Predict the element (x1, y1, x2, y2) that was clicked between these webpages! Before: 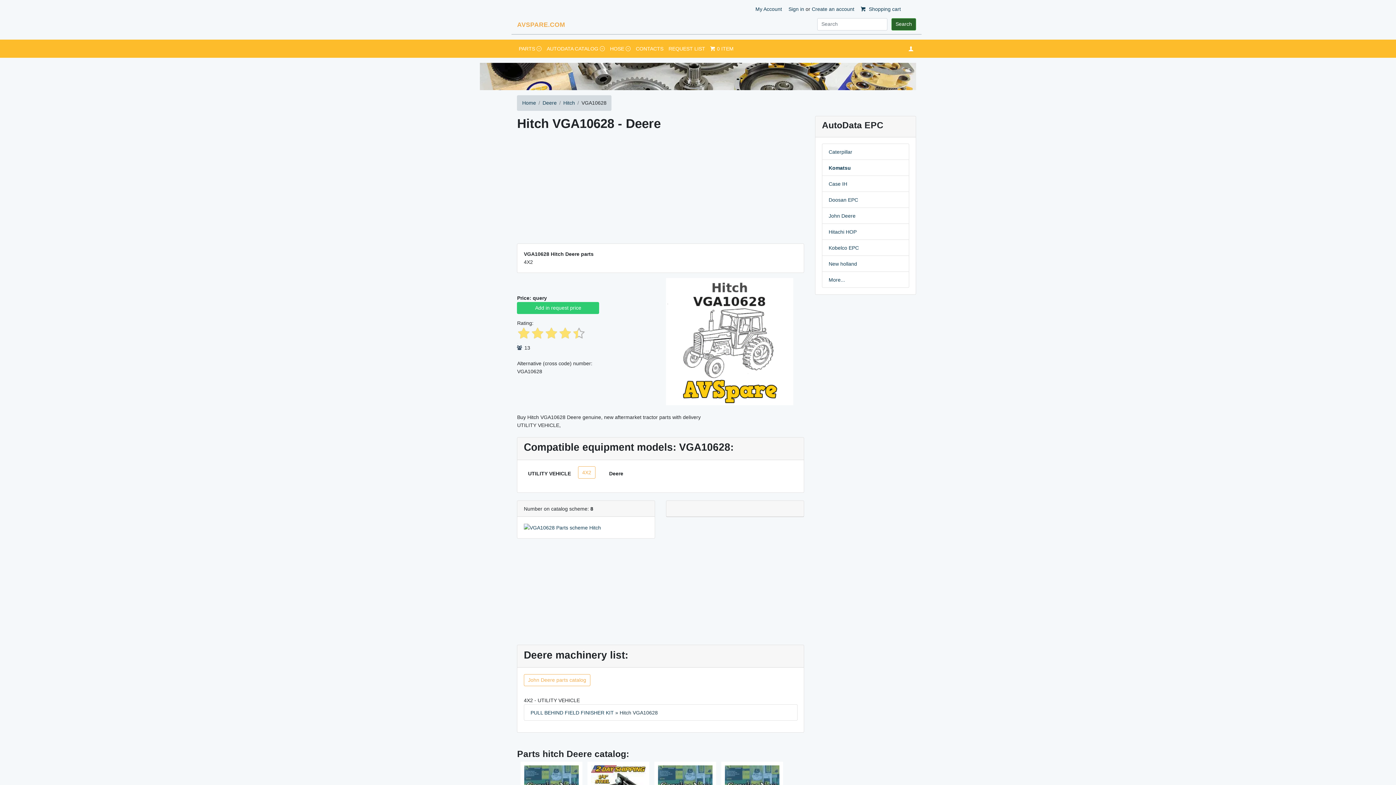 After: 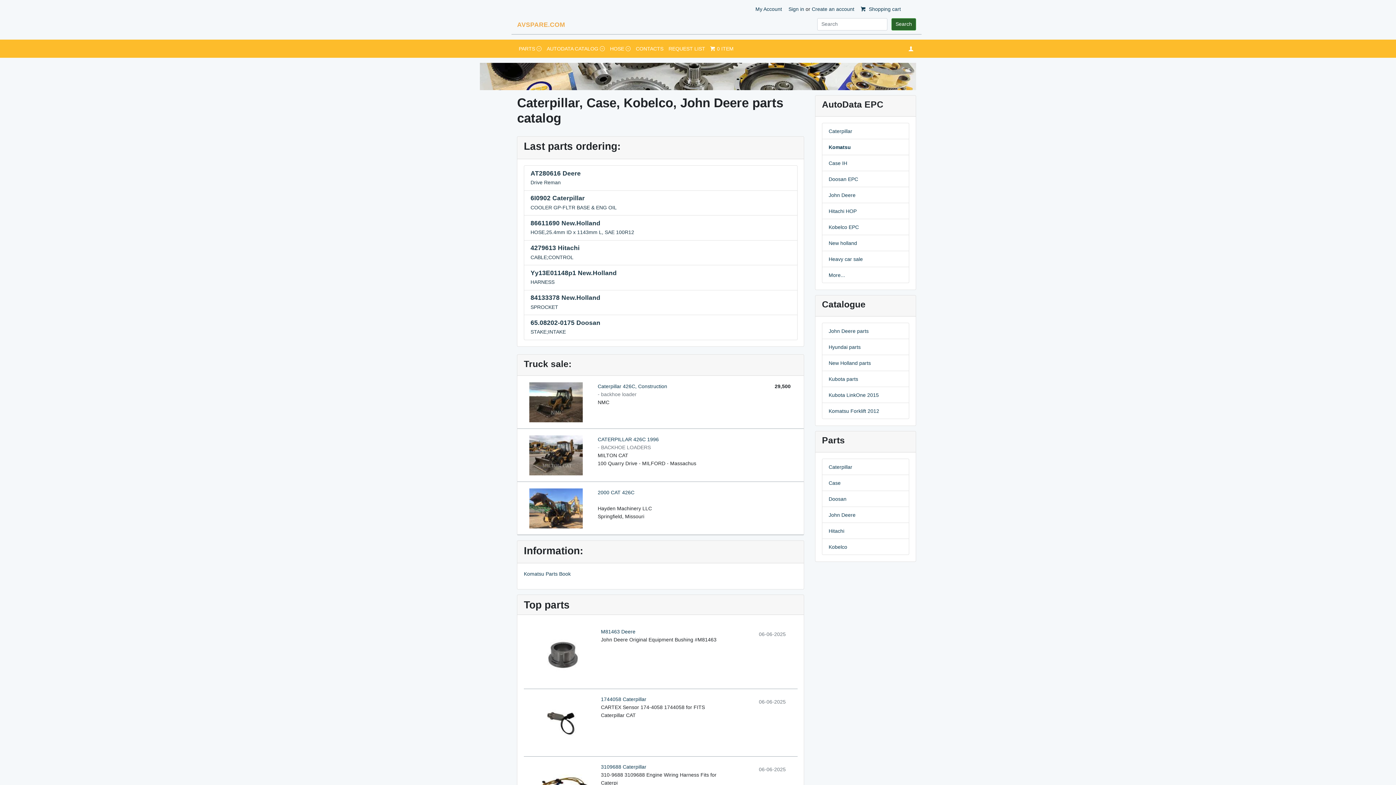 Action: bbox: (517, 18, 565, 31) label: AVSPARE.COM